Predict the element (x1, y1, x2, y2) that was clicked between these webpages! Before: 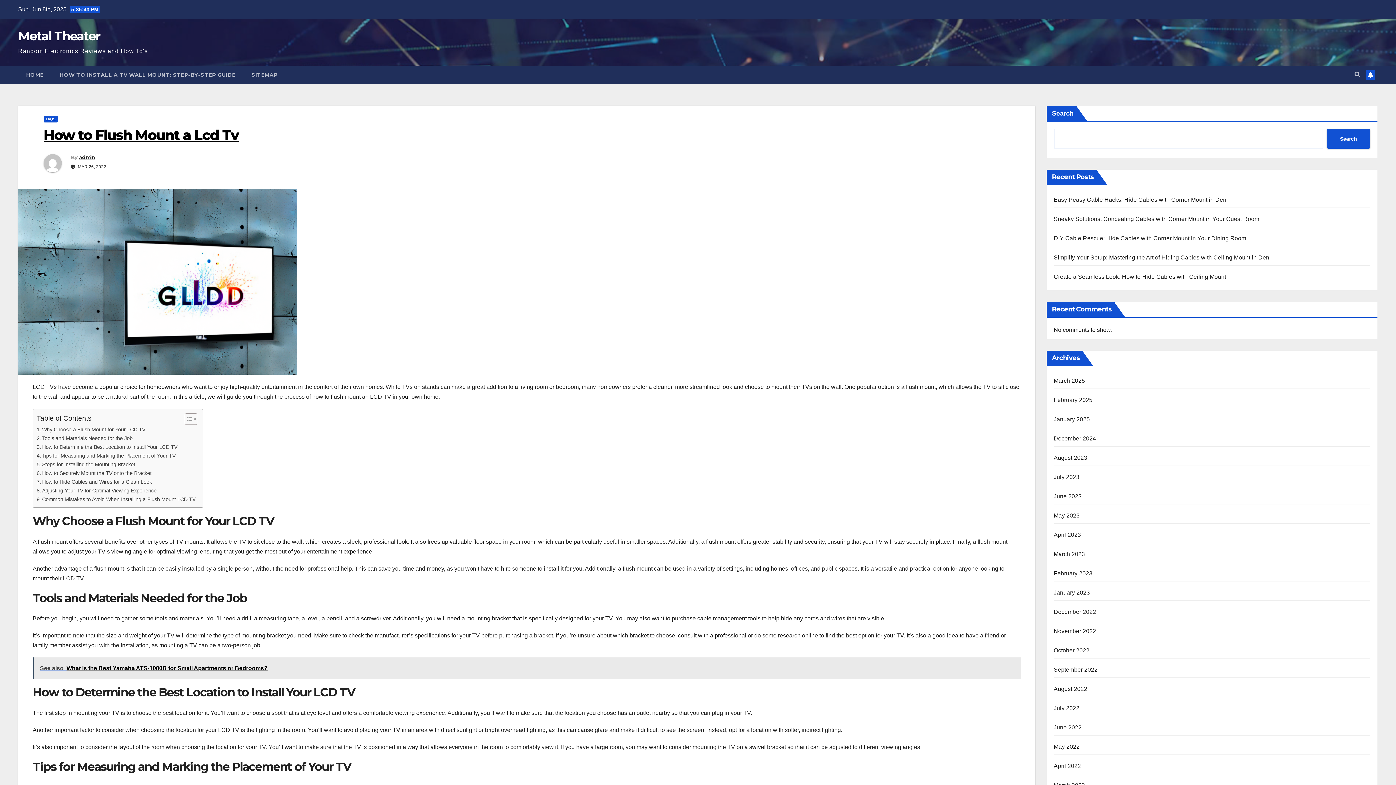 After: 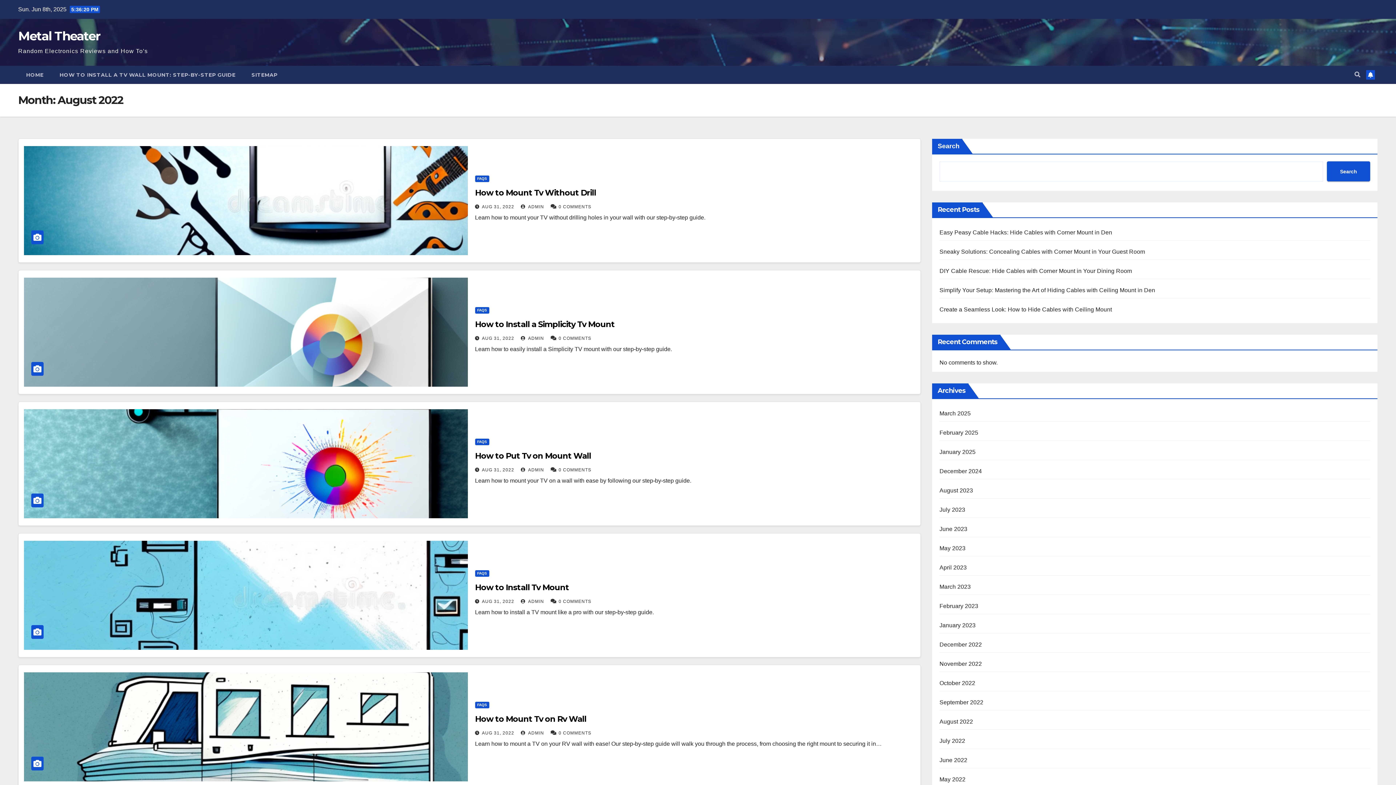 Action: bbox: (1054, 686, 1087, 692) label: August 2022